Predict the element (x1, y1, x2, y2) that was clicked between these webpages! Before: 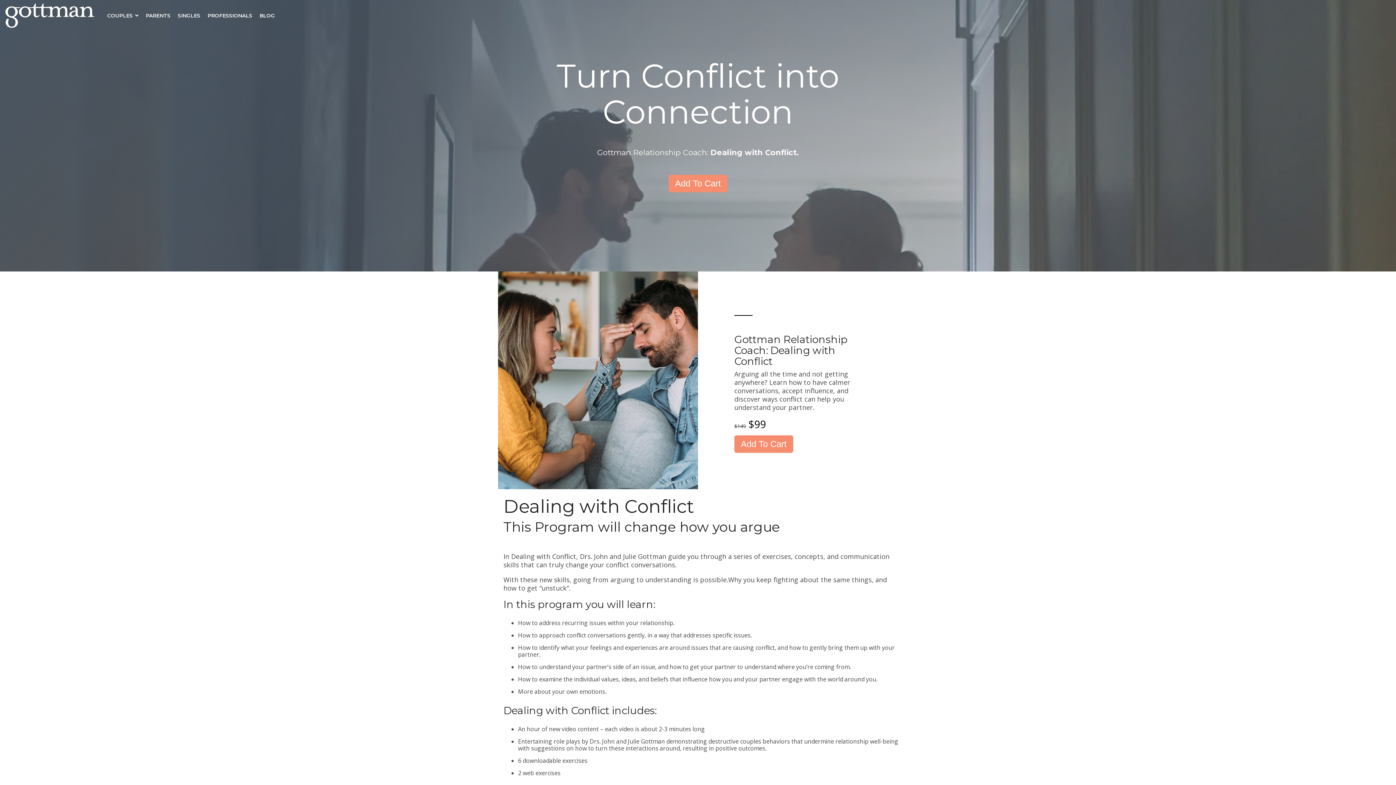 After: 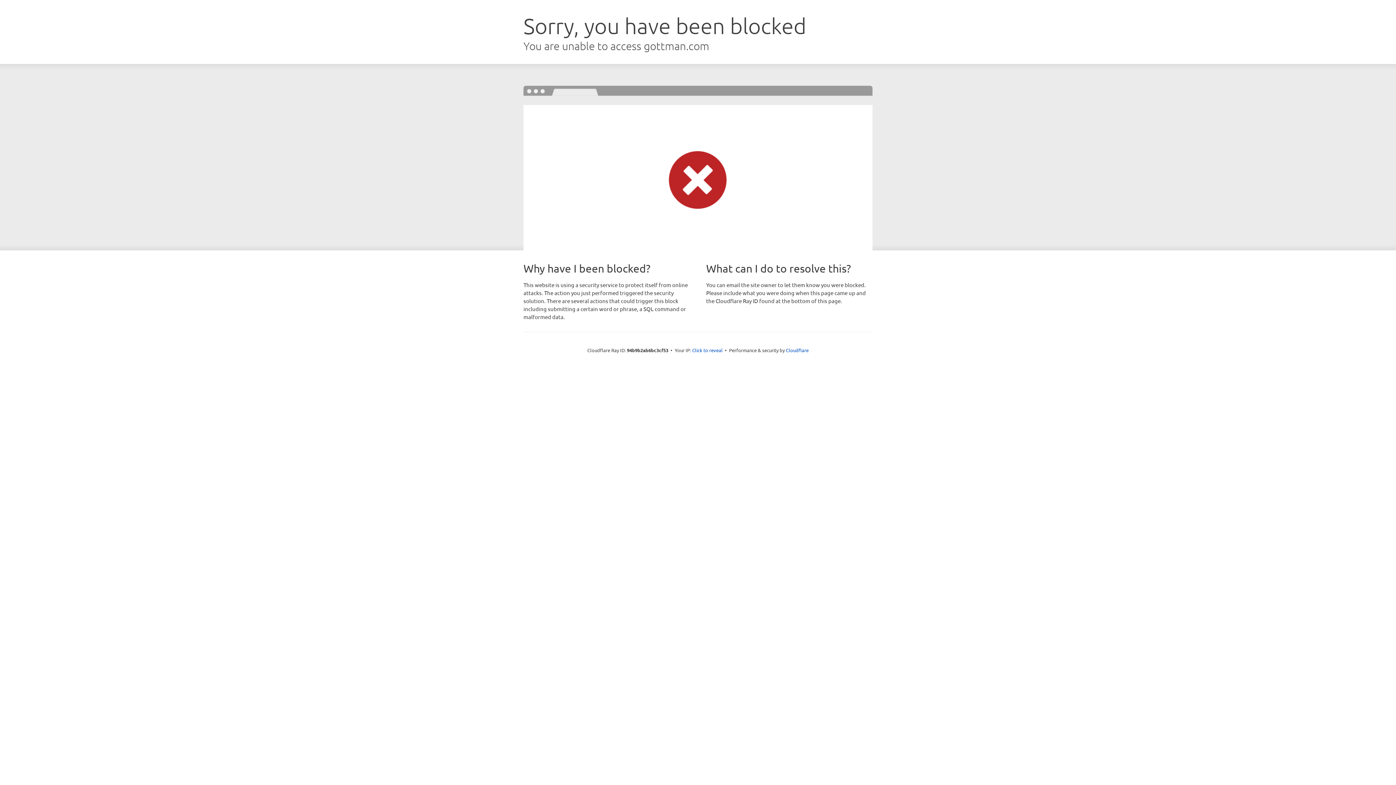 Action: bbox: (5, 20, 94, 28)